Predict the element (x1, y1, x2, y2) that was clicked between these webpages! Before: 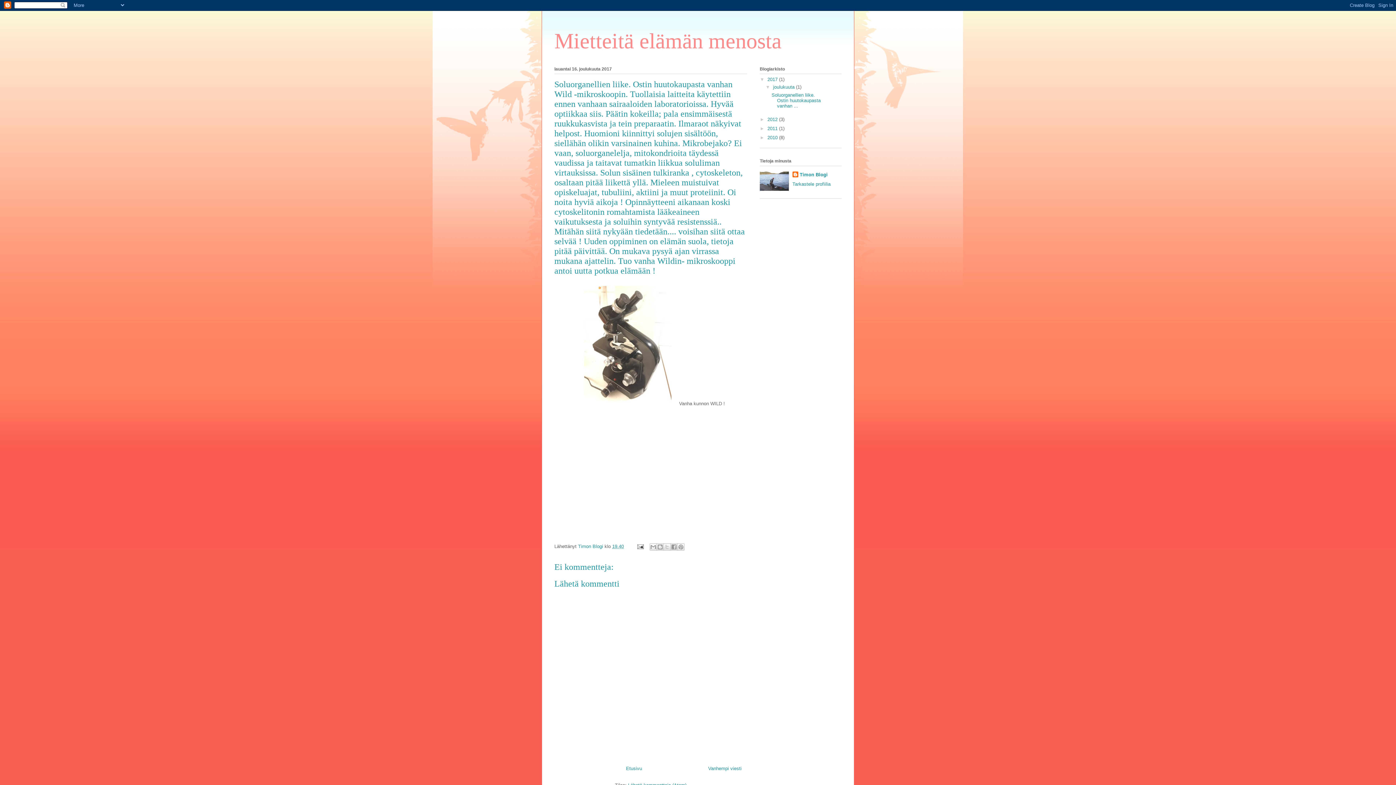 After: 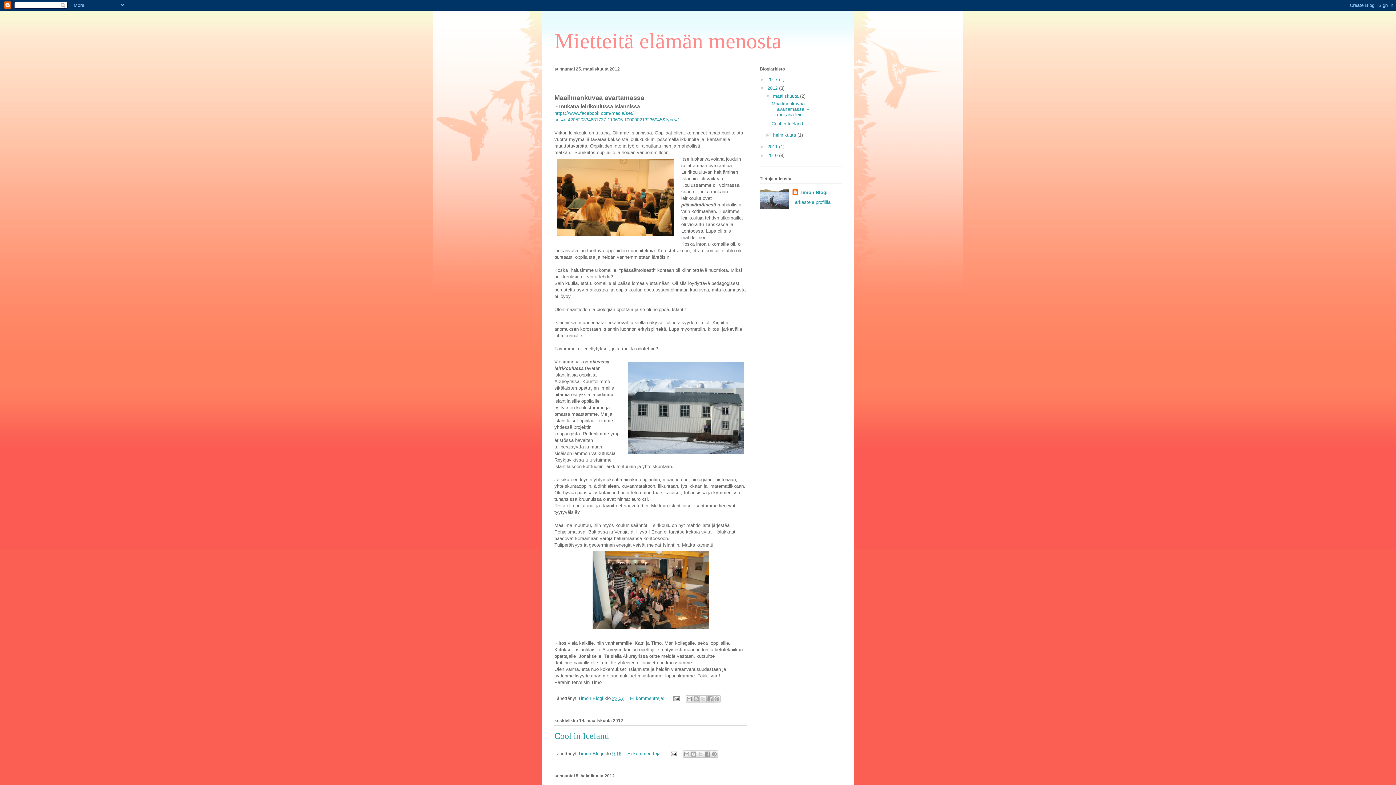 Action: label: 2012  bbox: (767, 116, 779, 122)